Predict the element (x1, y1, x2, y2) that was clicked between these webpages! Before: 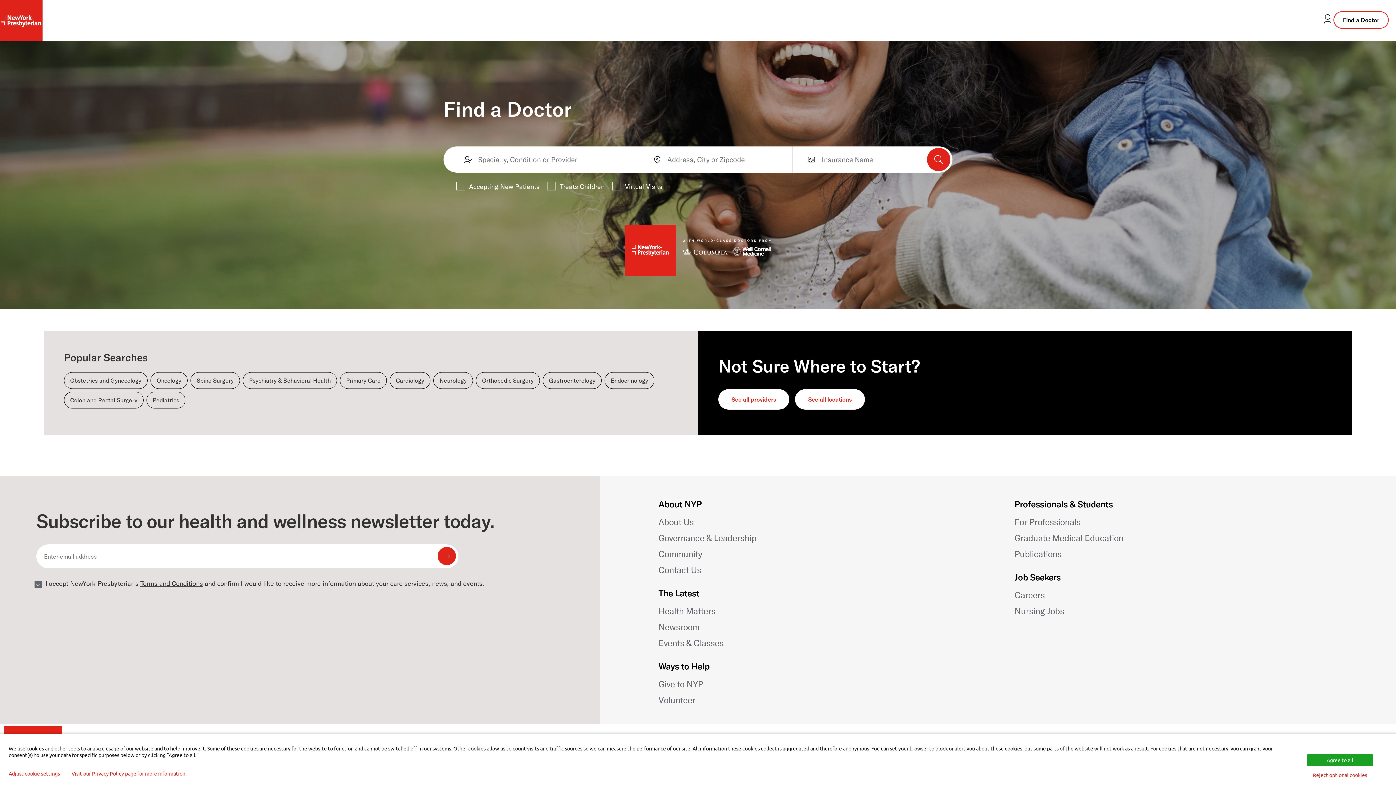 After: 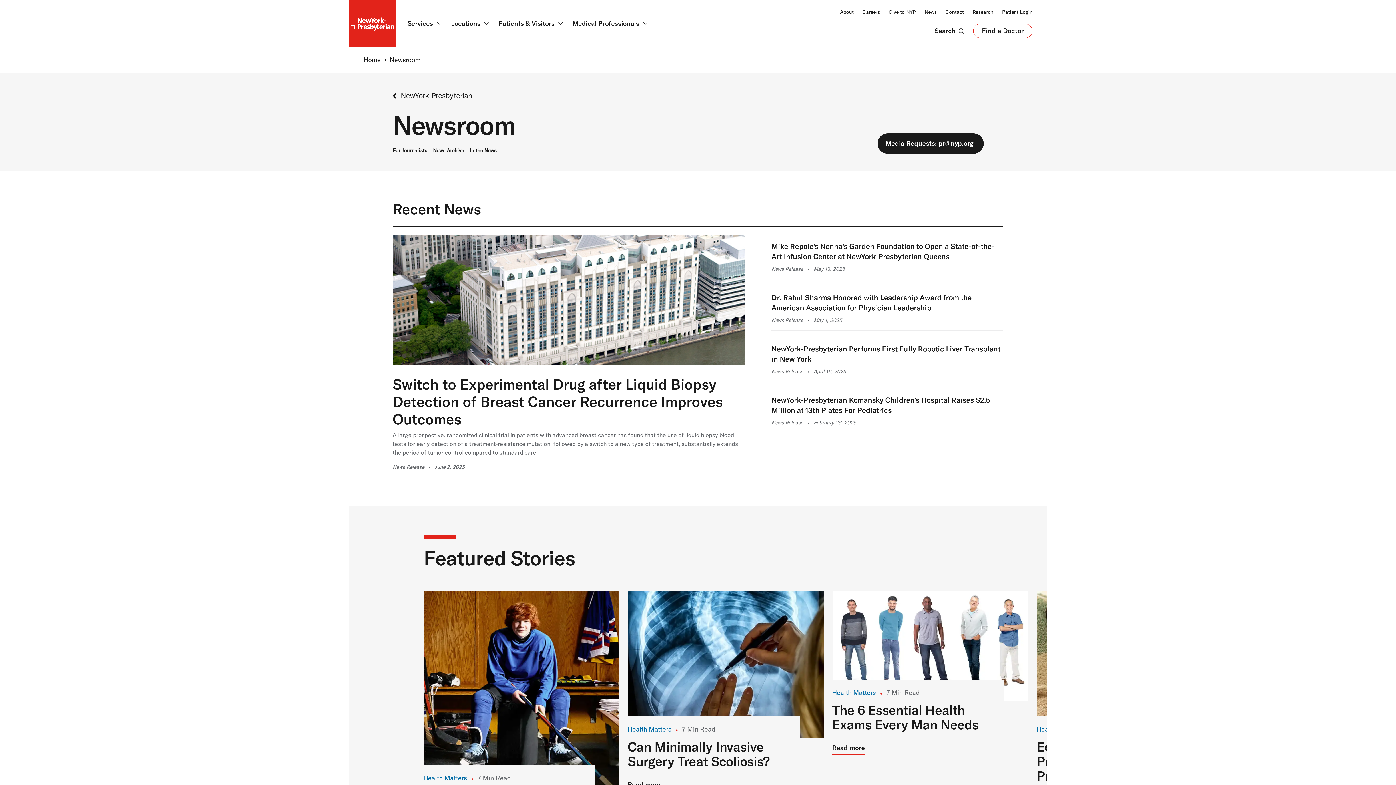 Action: label: Newsroom bbox: (658, 621, 699, 638)